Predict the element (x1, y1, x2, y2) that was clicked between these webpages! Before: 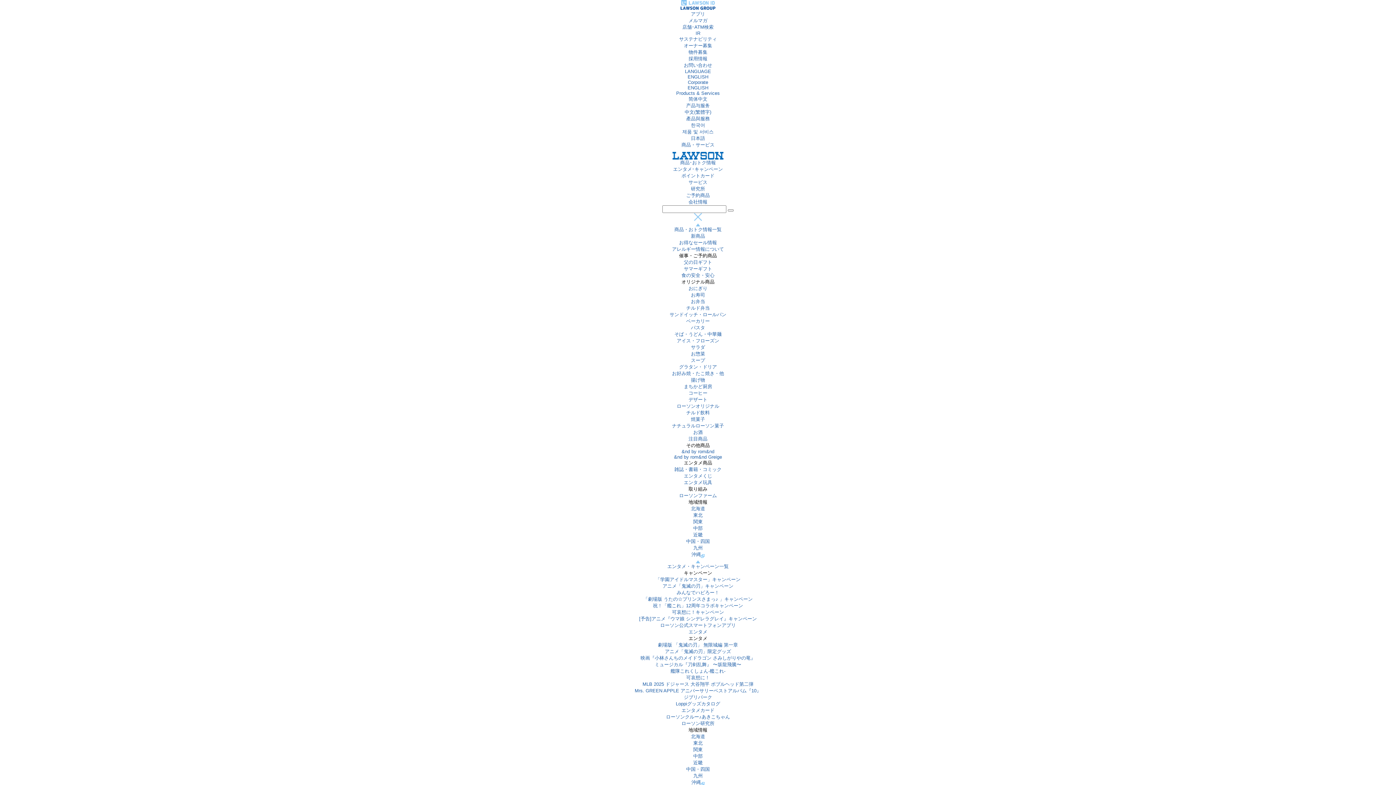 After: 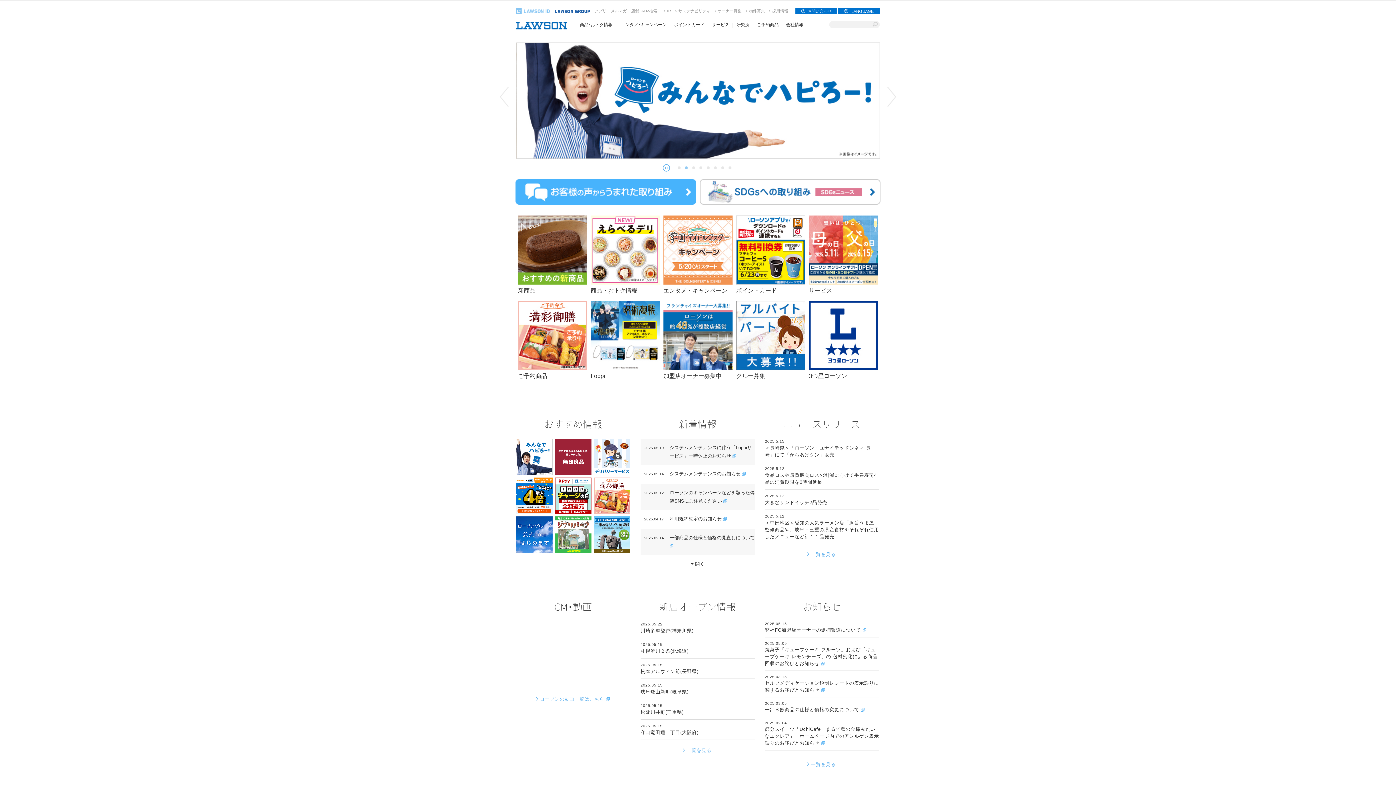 Action: bbox: (672, 148, 723, 159)